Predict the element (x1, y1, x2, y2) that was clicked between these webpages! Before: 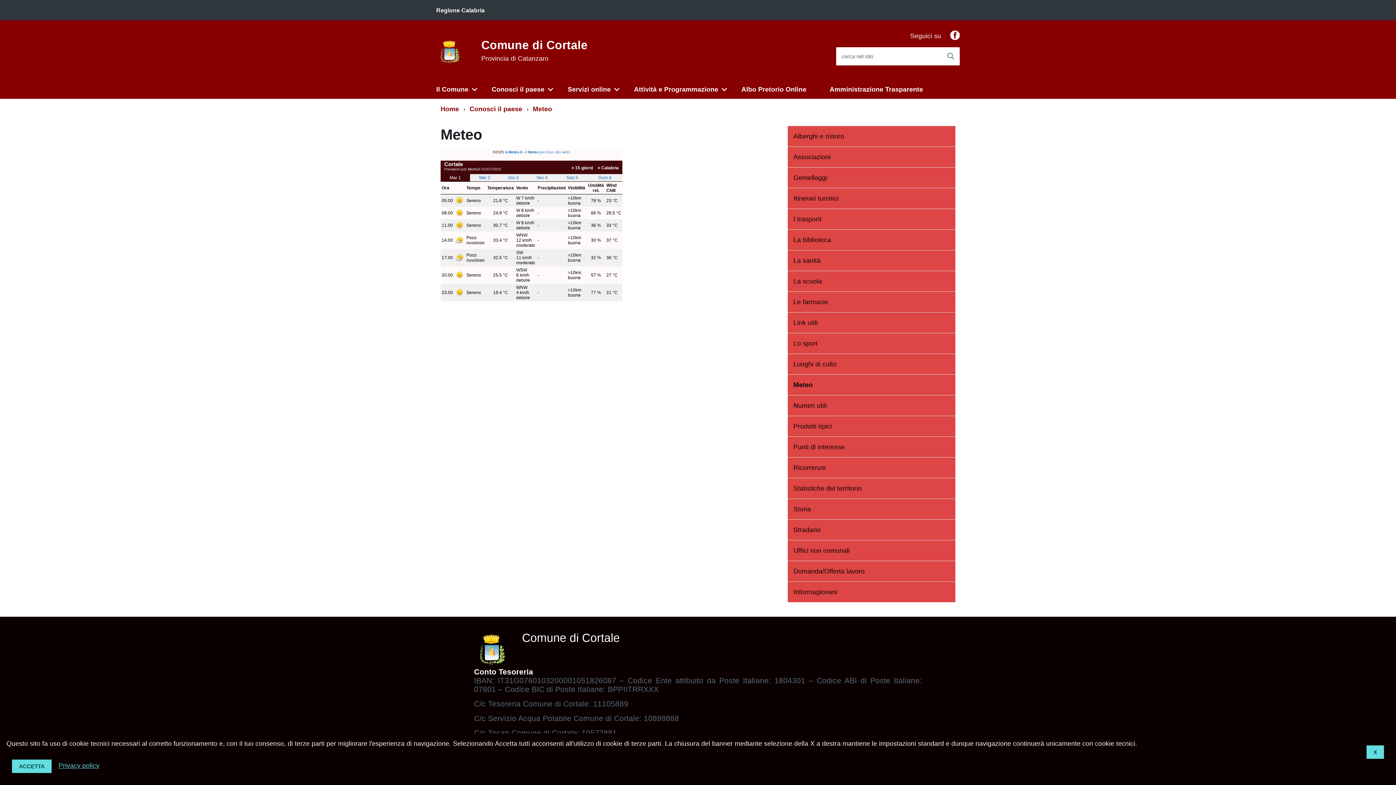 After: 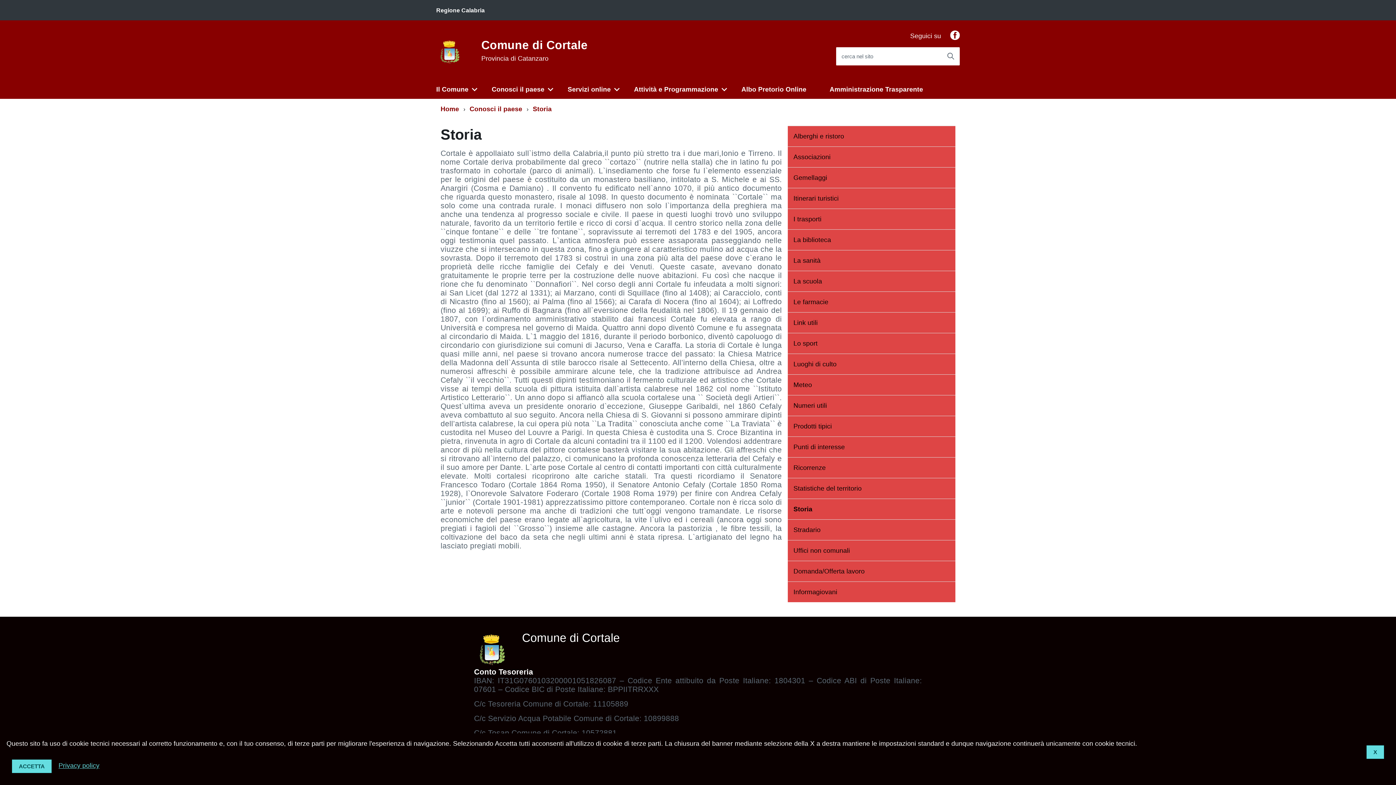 Action: bbox: (787, 499, 955, 519) label: Storia